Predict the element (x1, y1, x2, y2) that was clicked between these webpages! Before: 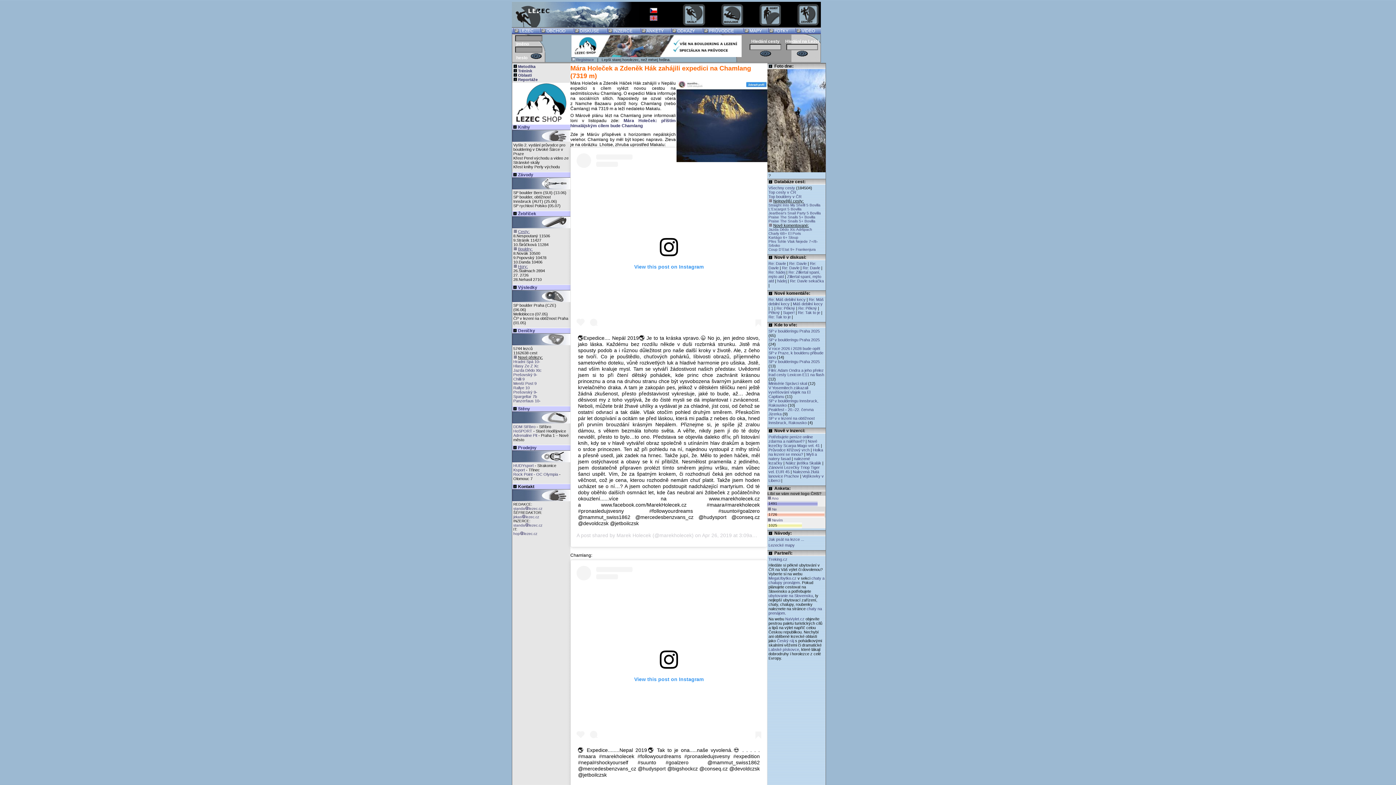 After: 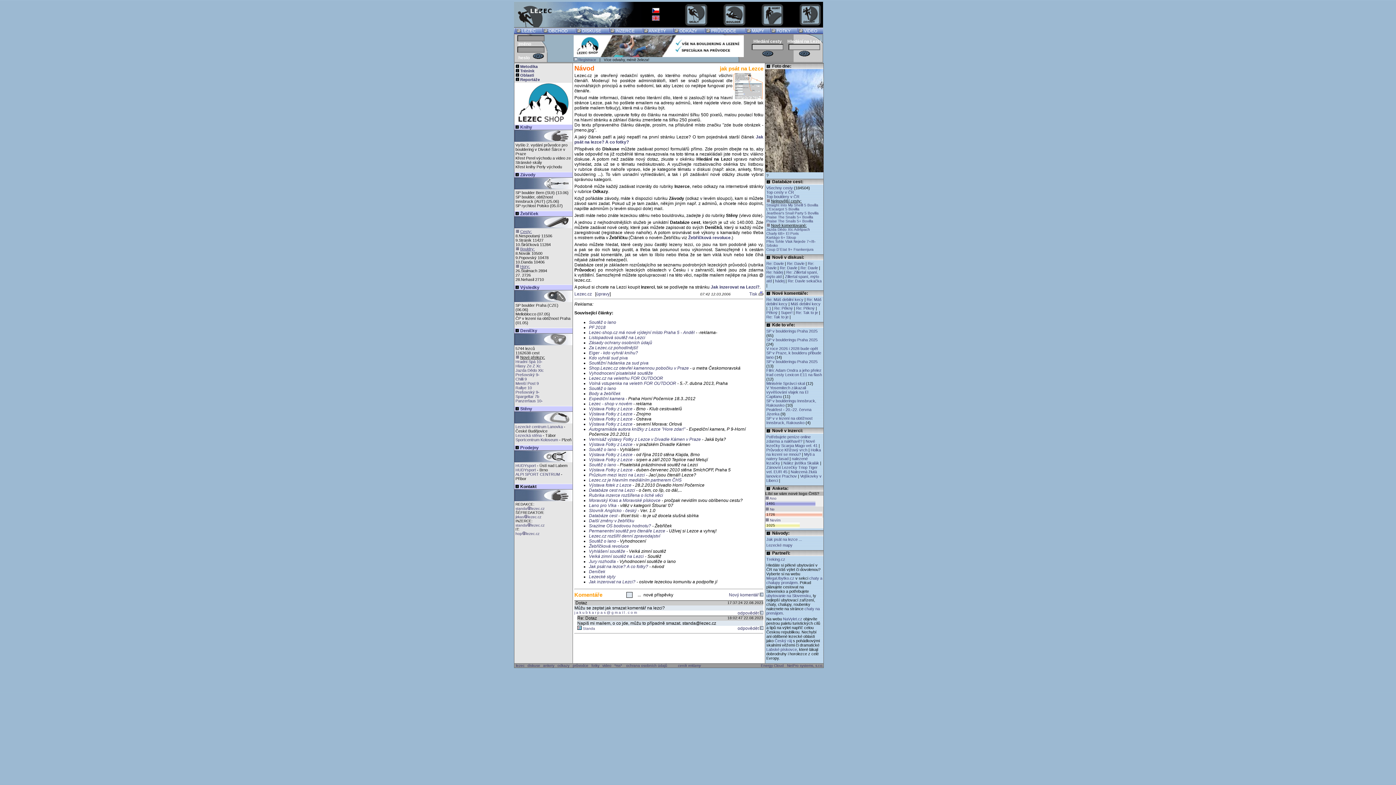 Action: bbox: (768, 537, 804, 541) label: Jak psát na lezce ...